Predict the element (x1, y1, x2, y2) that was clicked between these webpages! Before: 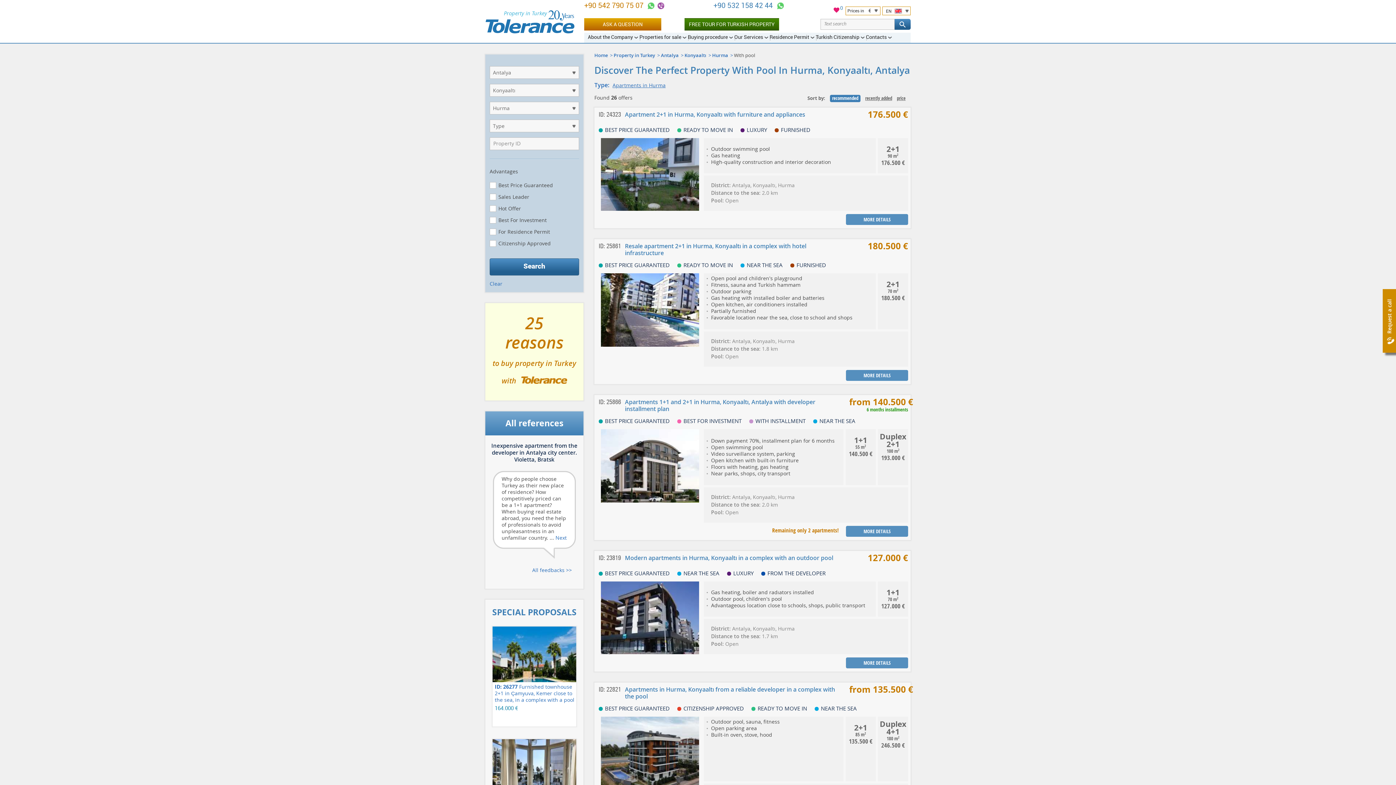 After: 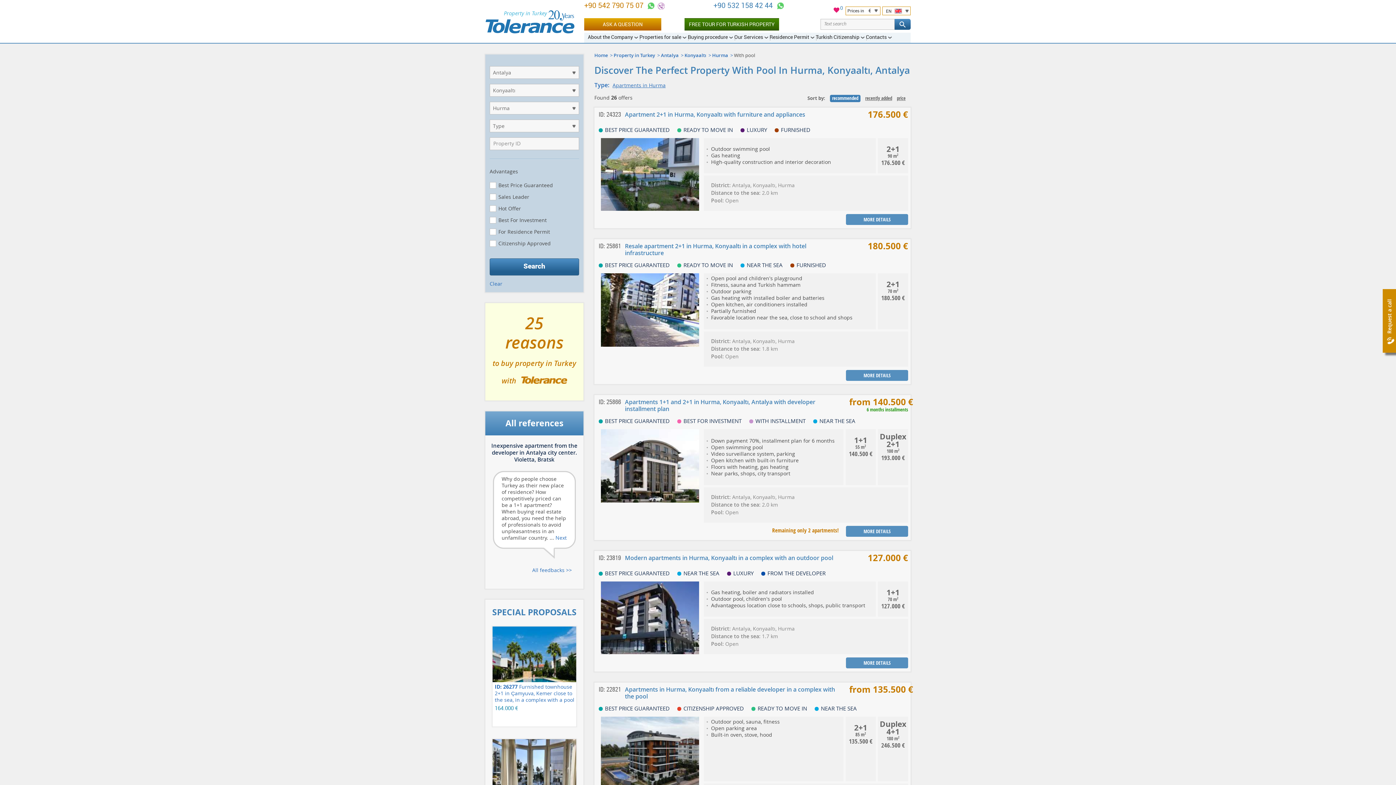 Action: bbox: (657, 2, 664, 9)